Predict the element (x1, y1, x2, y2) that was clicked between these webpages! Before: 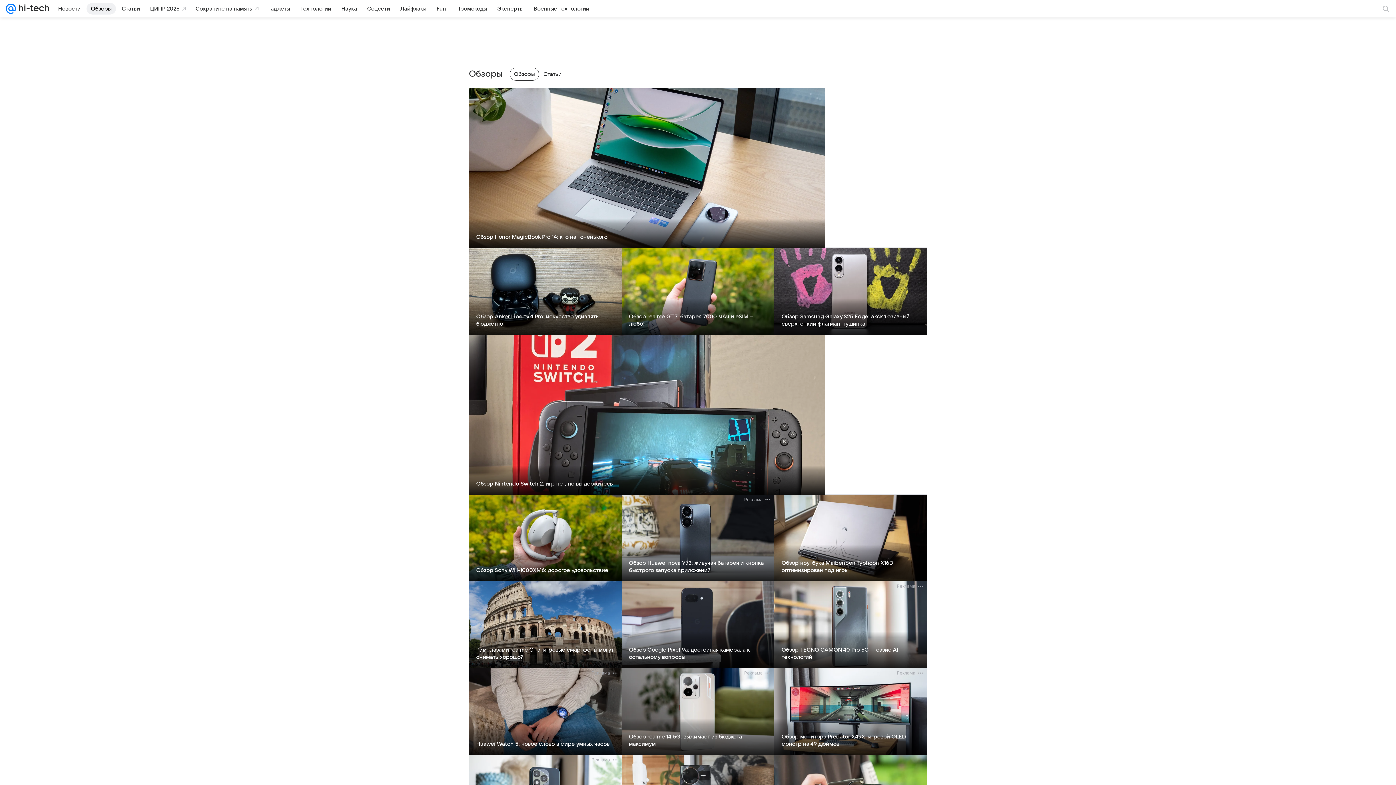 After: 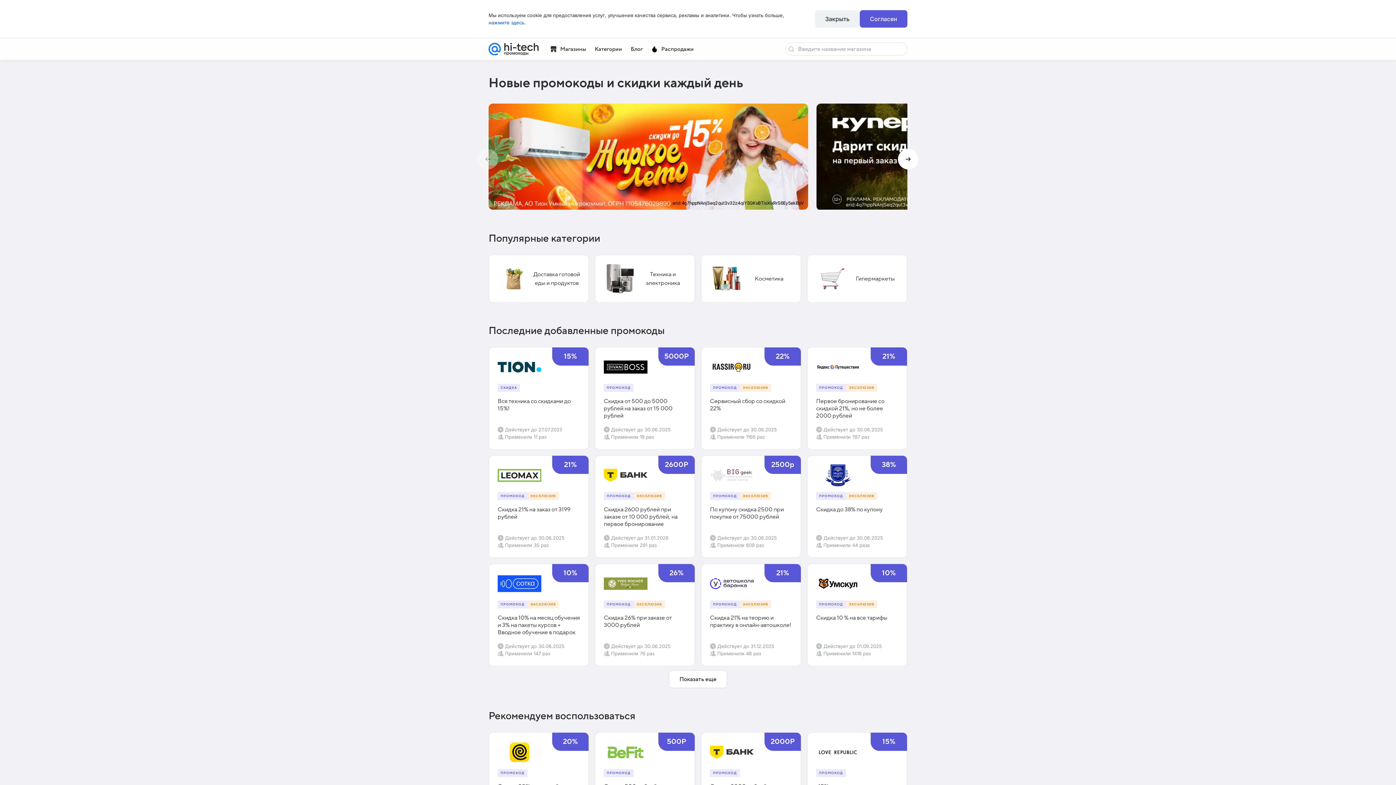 Action: label: Промокоды bbox: (452, 2, 491, 14)